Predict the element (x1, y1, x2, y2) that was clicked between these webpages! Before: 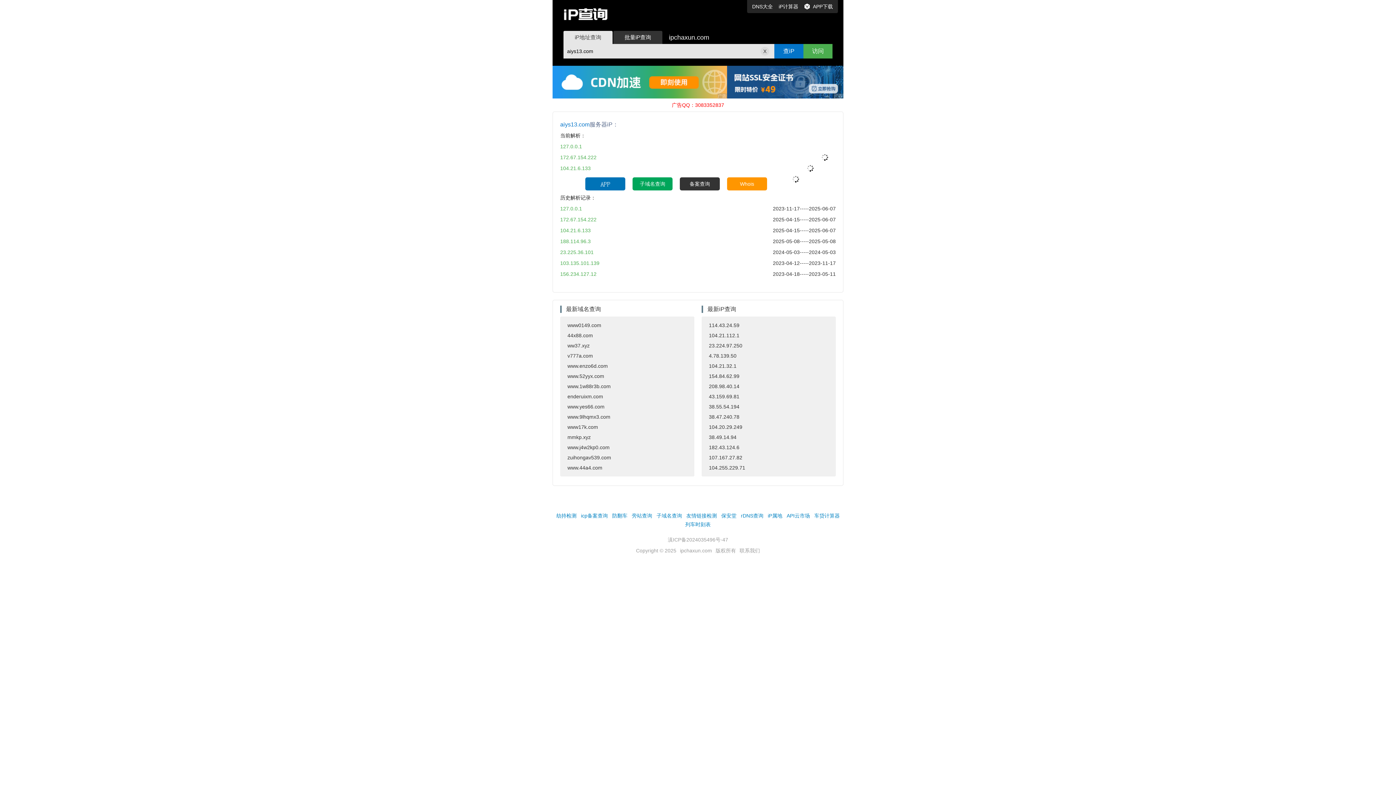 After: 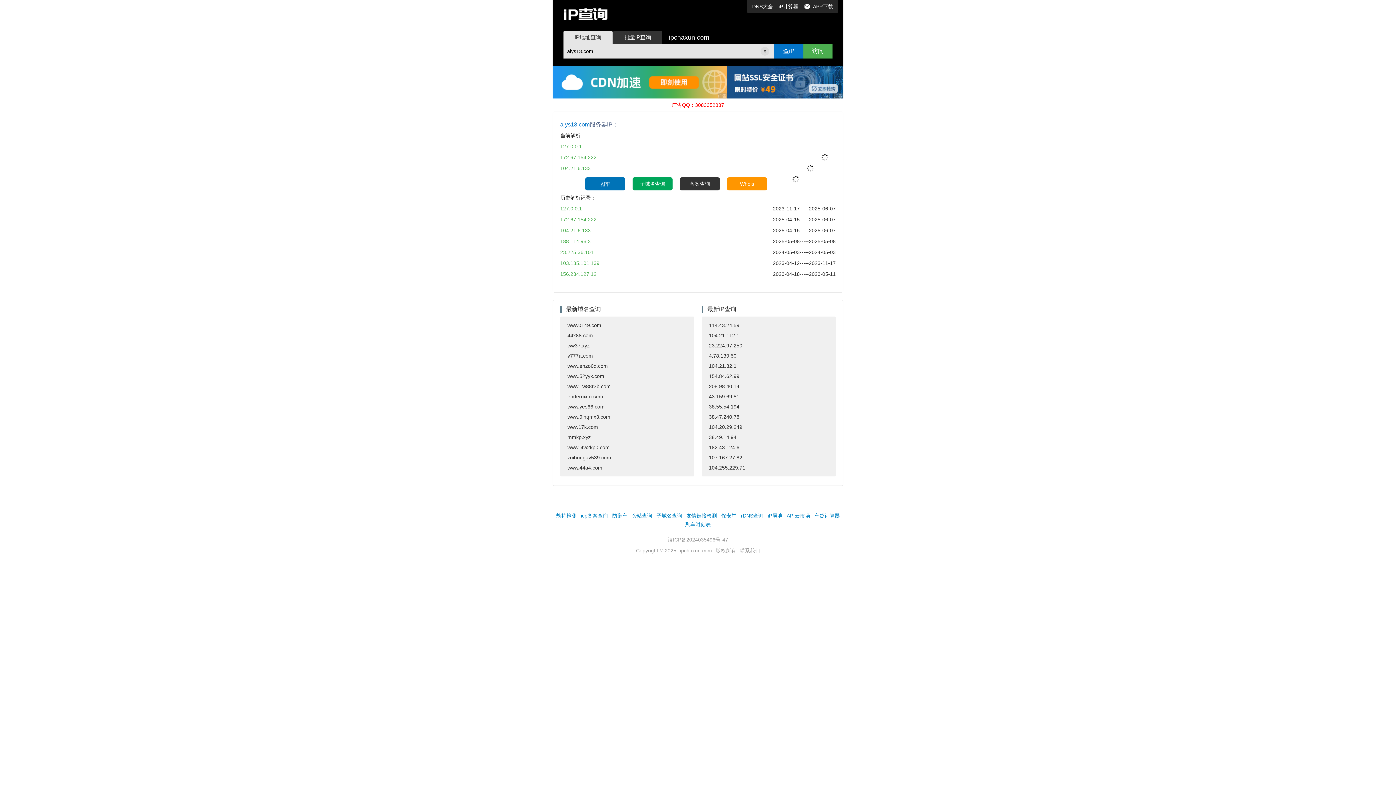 Action: bbox: (813, 513, 841, 518) label: 车贷计算器